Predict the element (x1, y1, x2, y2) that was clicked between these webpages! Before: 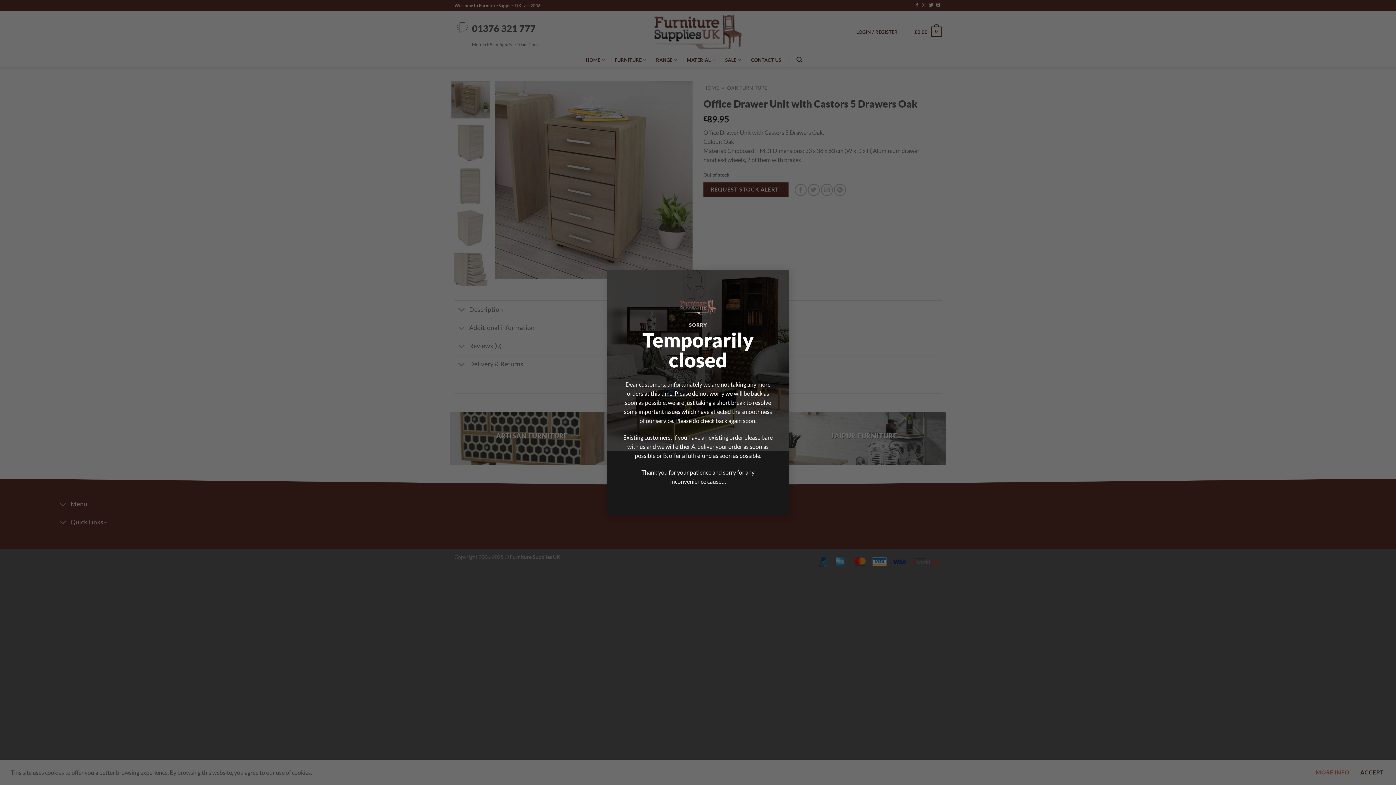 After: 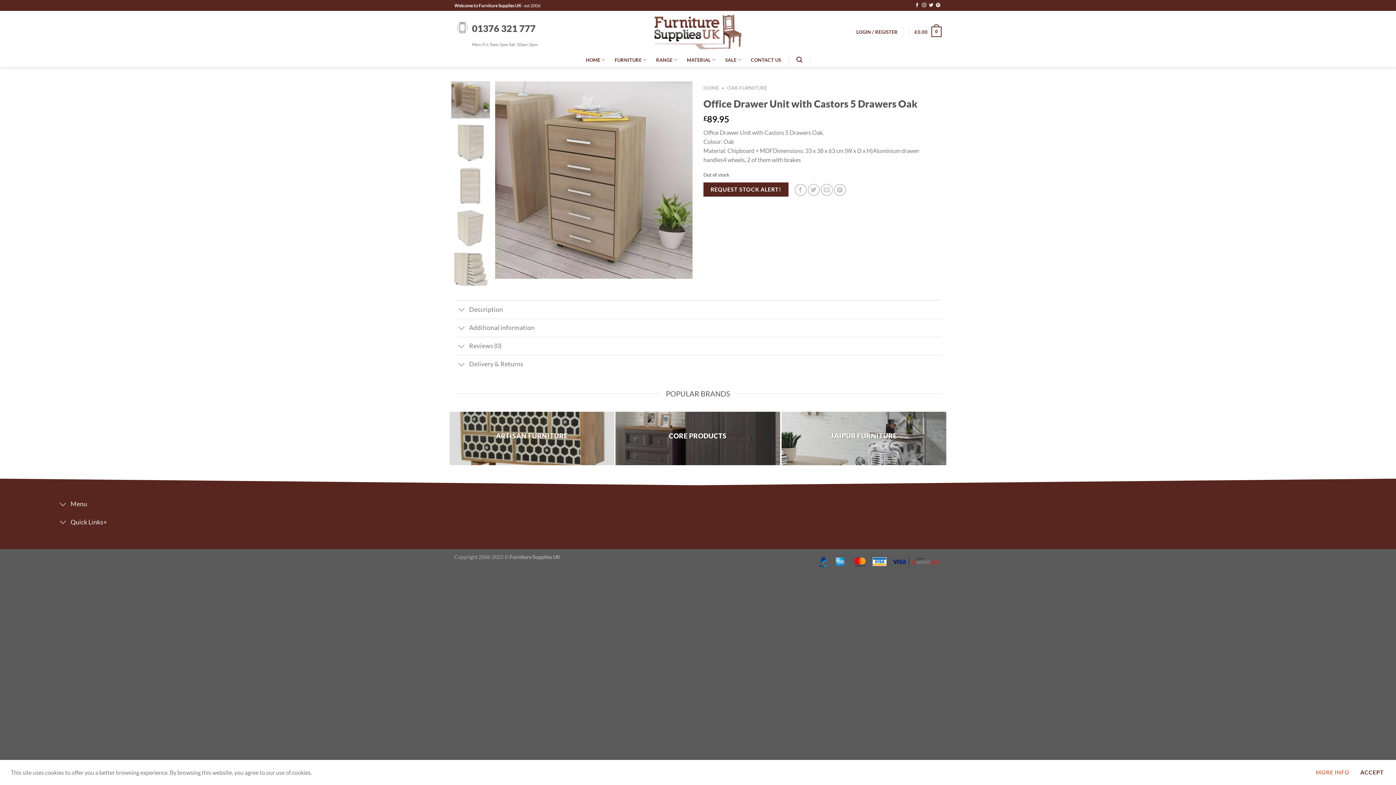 Action: label: × bbox: (774, 269, 789, 284)